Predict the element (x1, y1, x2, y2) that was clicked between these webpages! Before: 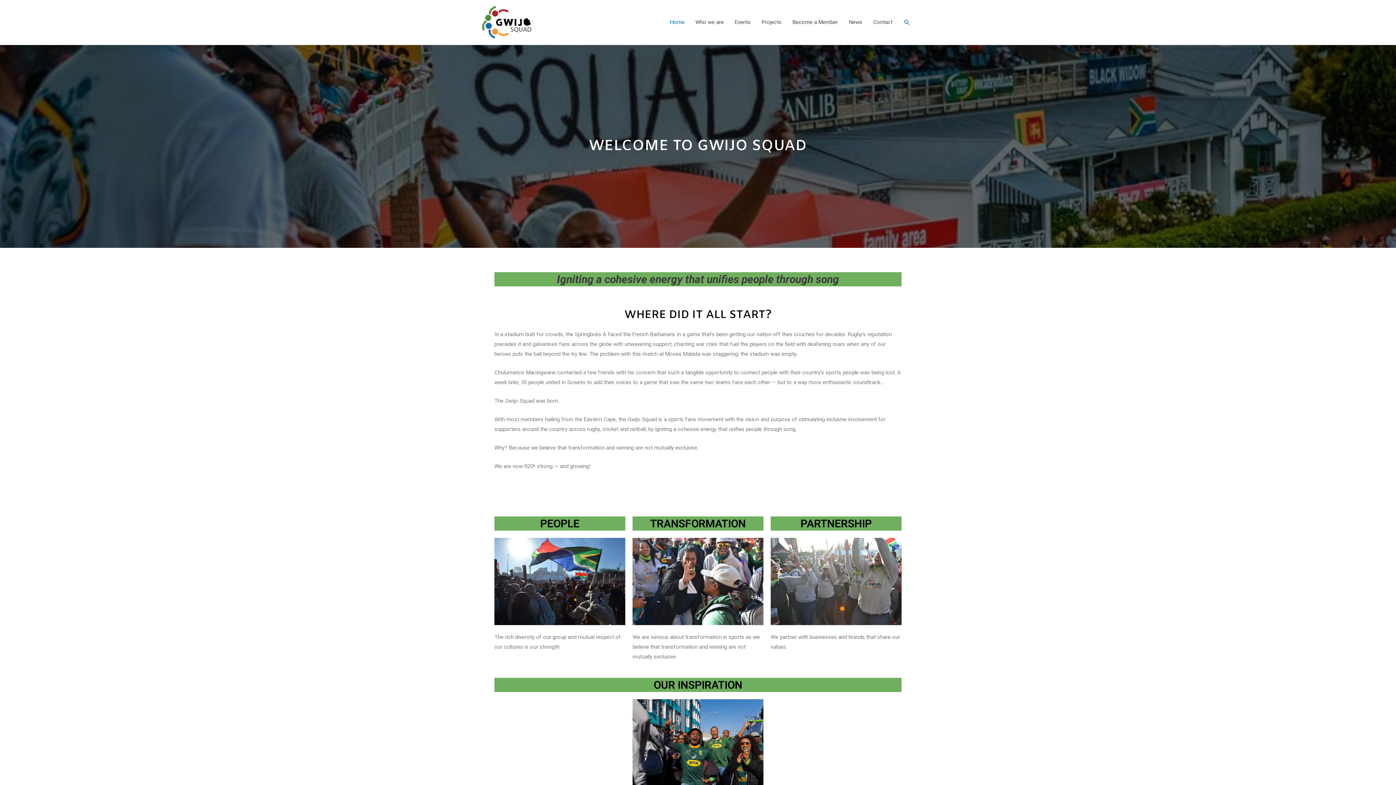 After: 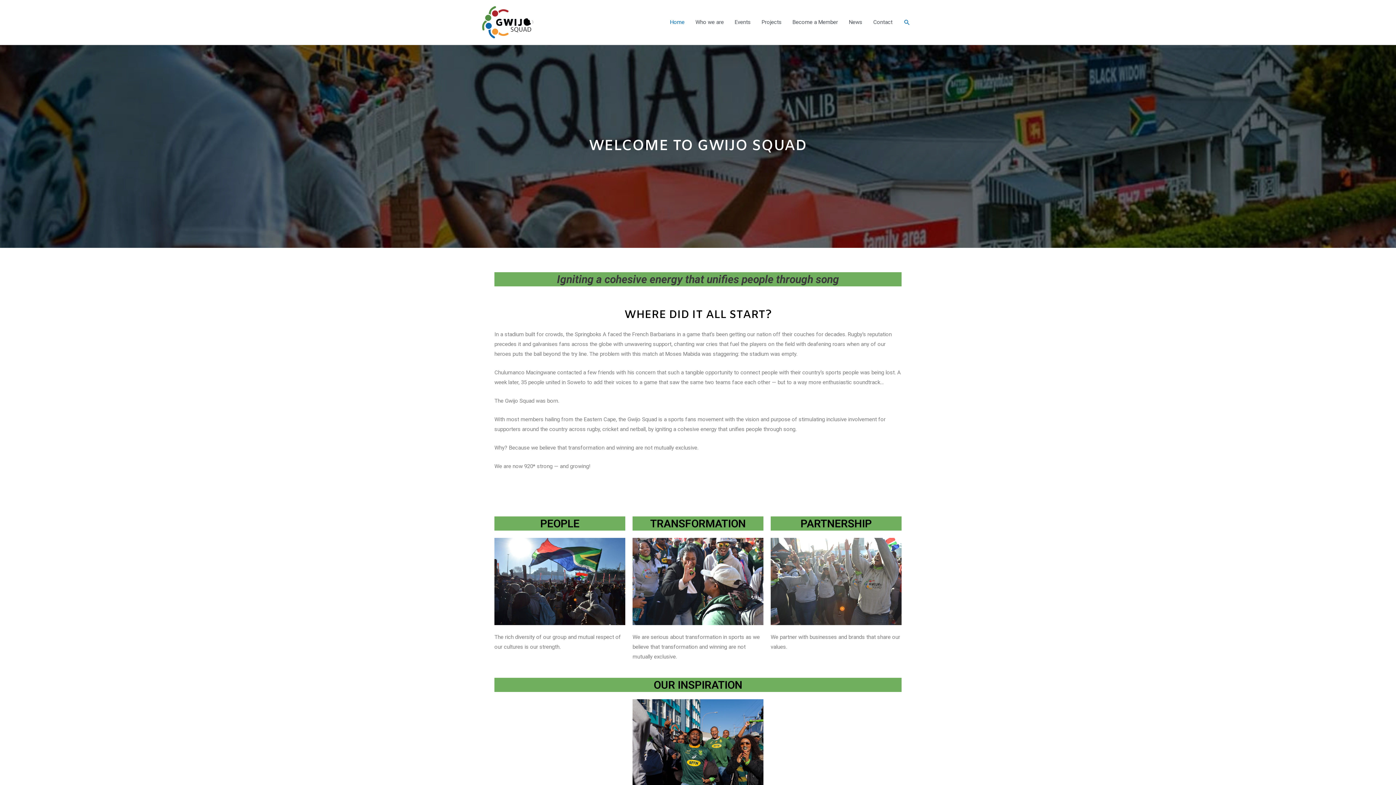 Action: bbox: (480, 18, 537, 25)